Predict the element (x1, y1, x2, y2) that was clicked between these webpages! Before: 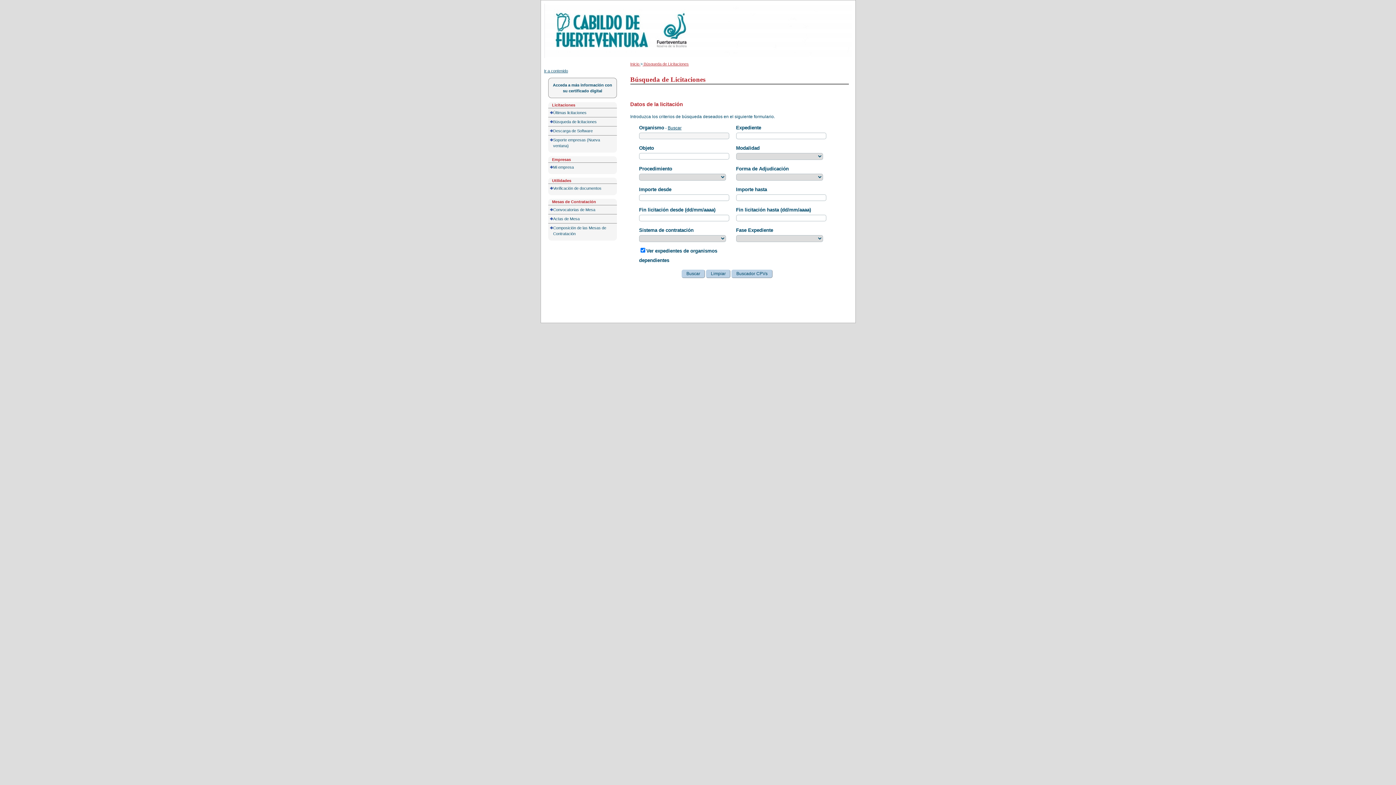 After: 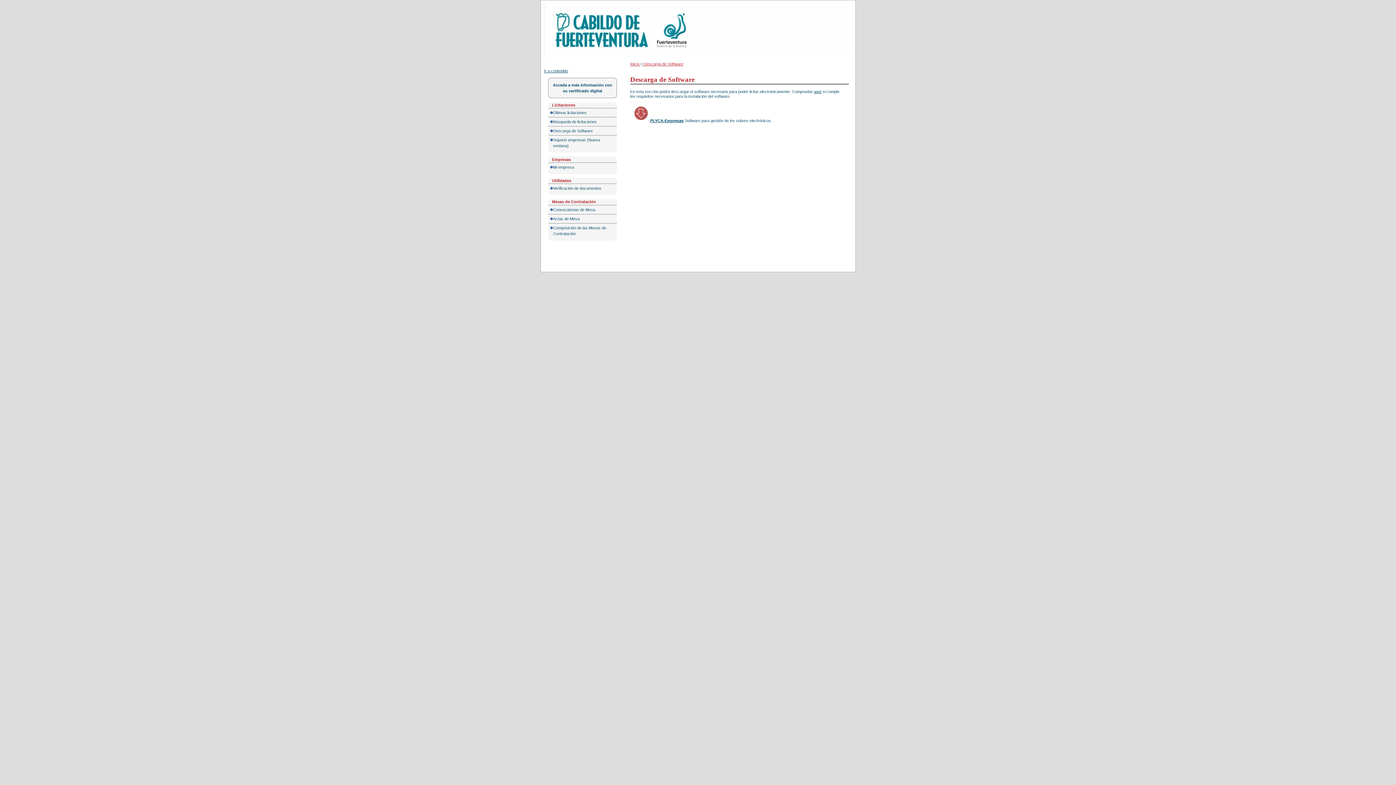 Action: bbox: (548, 126, 617, 135) label: Descarga de Software